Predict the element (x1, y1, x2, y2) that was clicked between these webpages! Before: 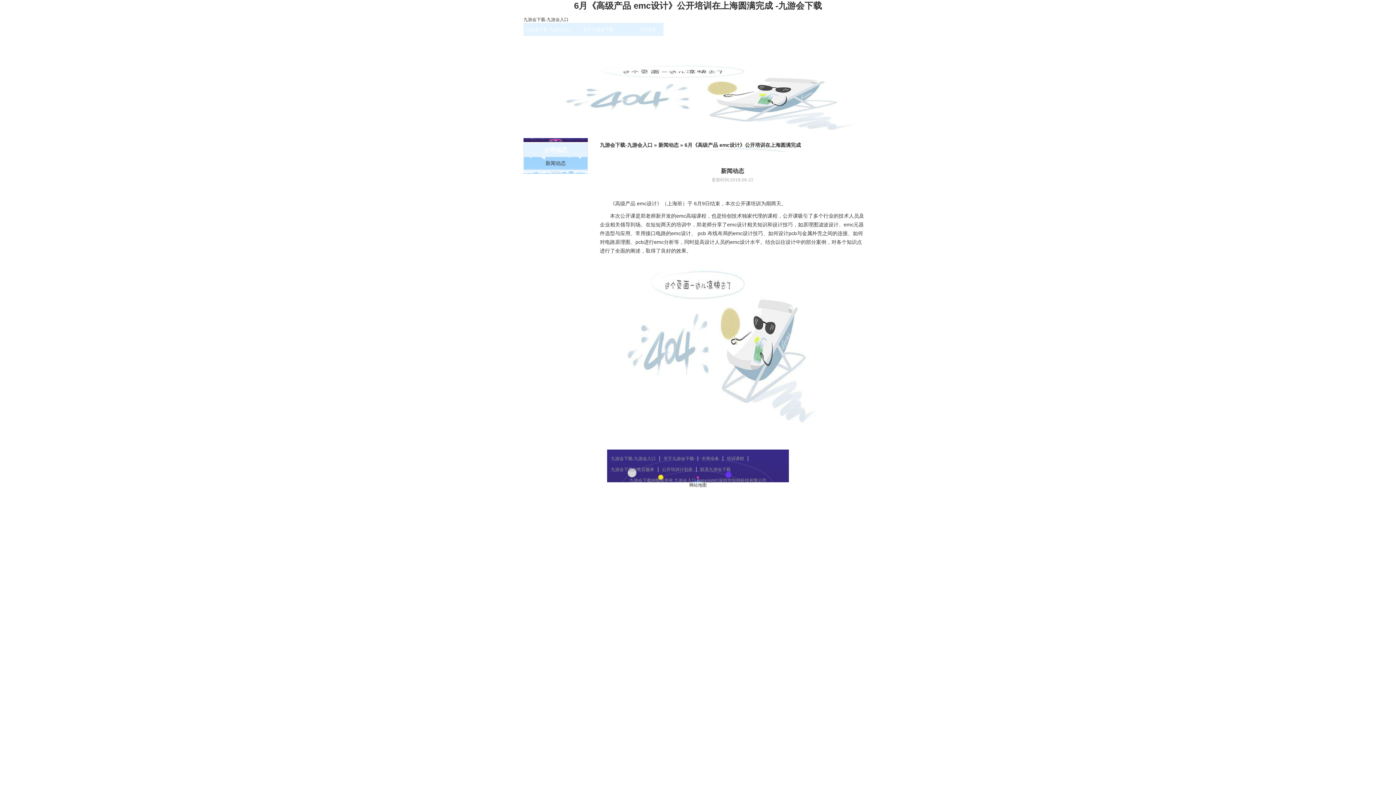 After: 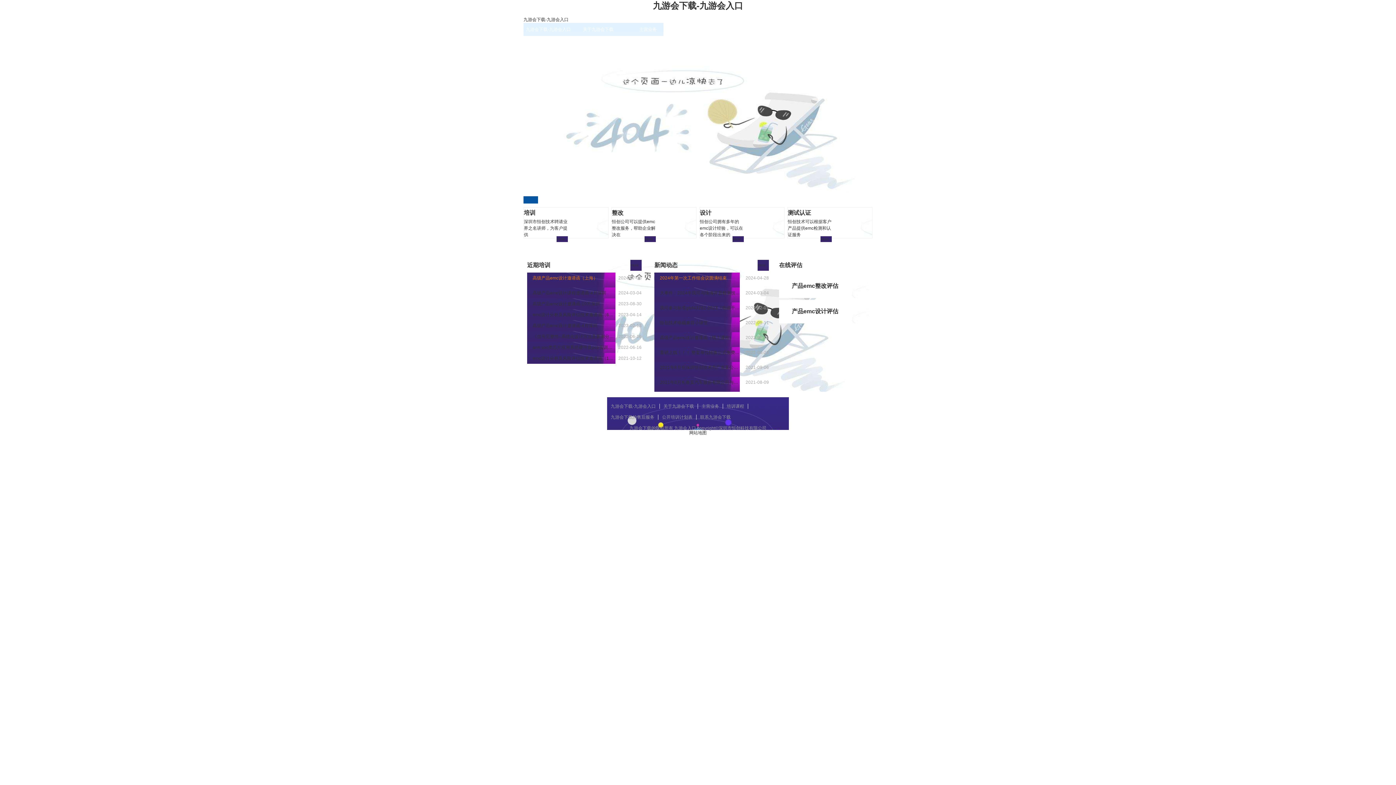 Action: label: 九游会下载-九游会入口 bbox: (607, 456, 660, 461)